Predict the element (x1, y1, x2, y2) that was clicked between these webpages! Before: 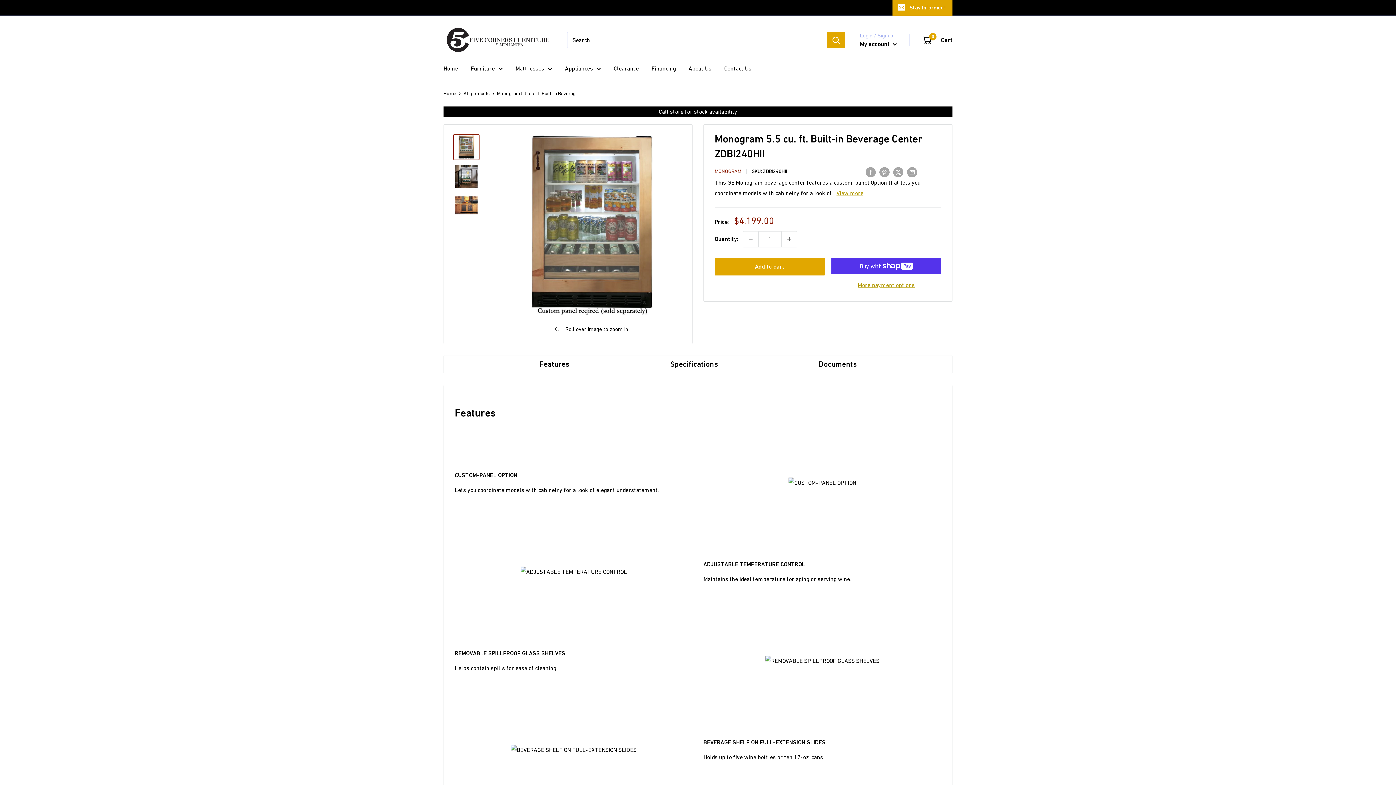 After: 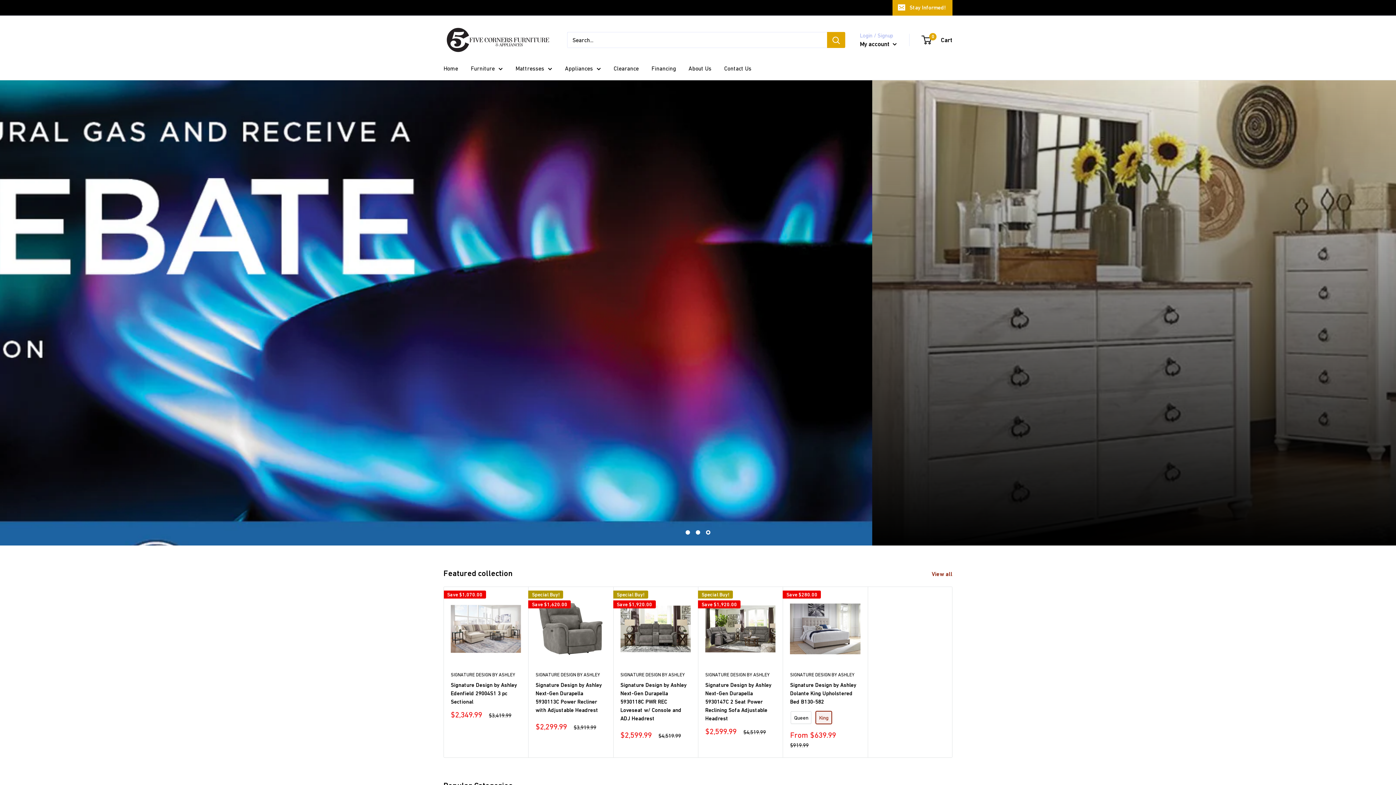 Action: bbox: (443, 22, 552, 57) label: Five Corners Furniture & Appliances